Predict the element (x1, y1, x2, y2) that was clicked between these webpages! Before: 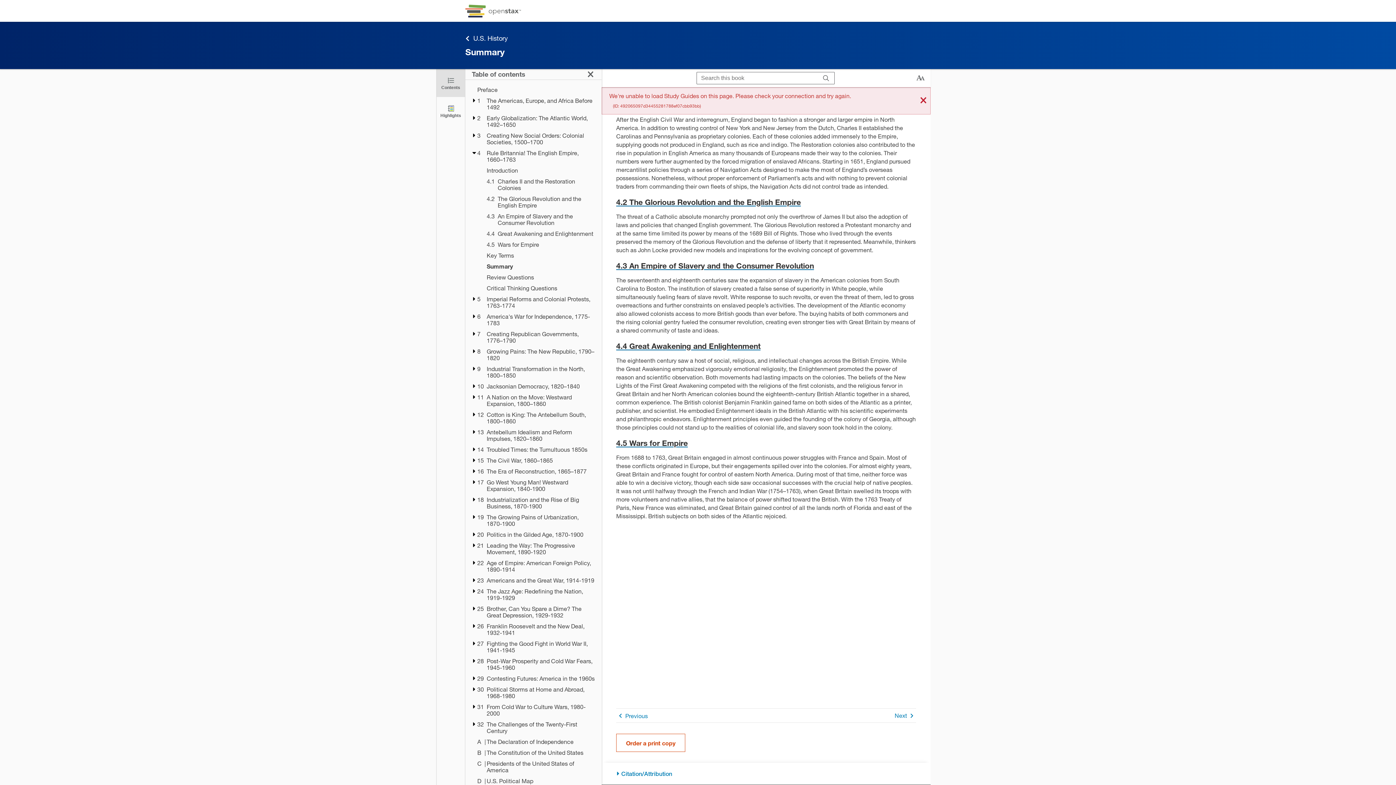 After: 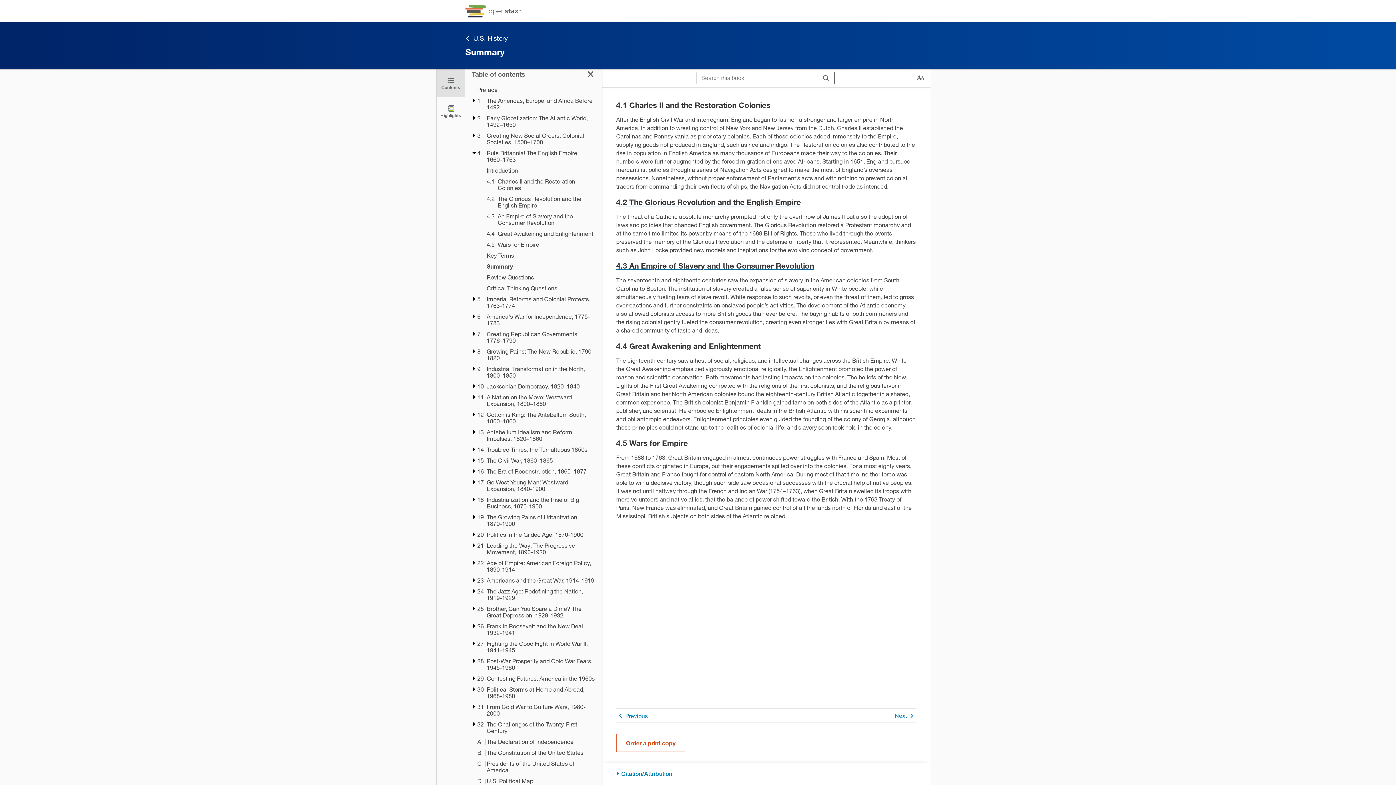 Action: bbox: (920, 97, 926, 104) label: dismiss